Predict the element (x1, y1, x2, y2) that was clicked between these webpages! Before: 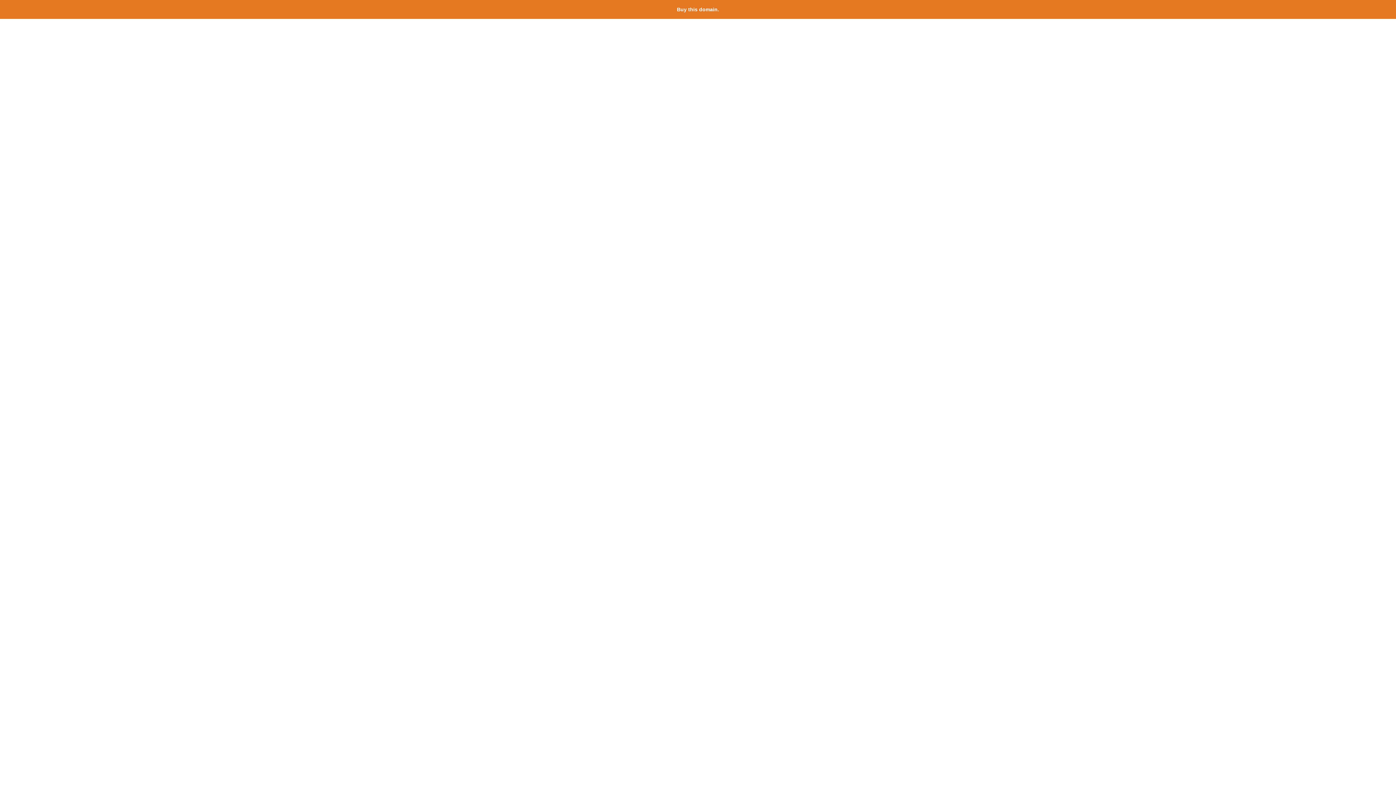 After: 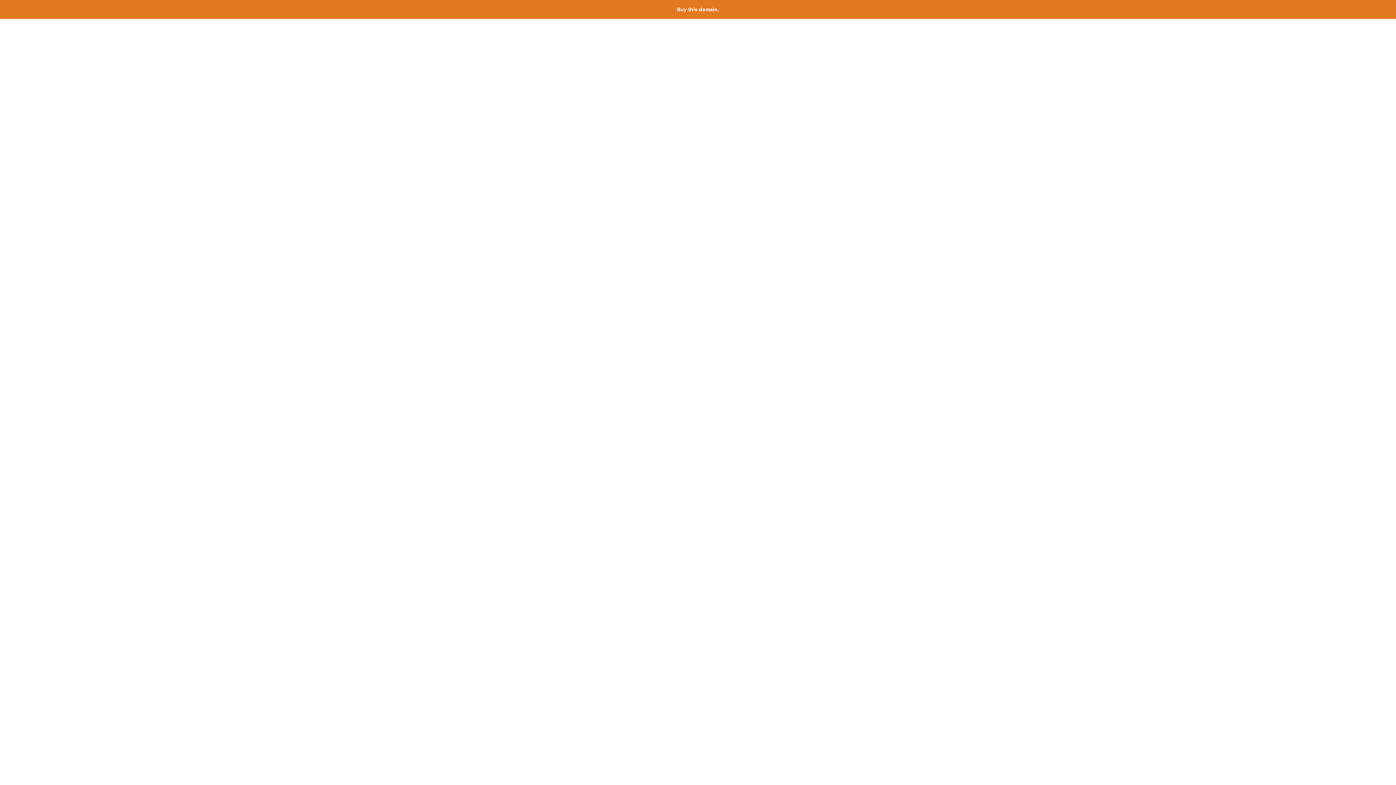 Action: bbox: (677, 6, 719, 12) label: Buy this domain.